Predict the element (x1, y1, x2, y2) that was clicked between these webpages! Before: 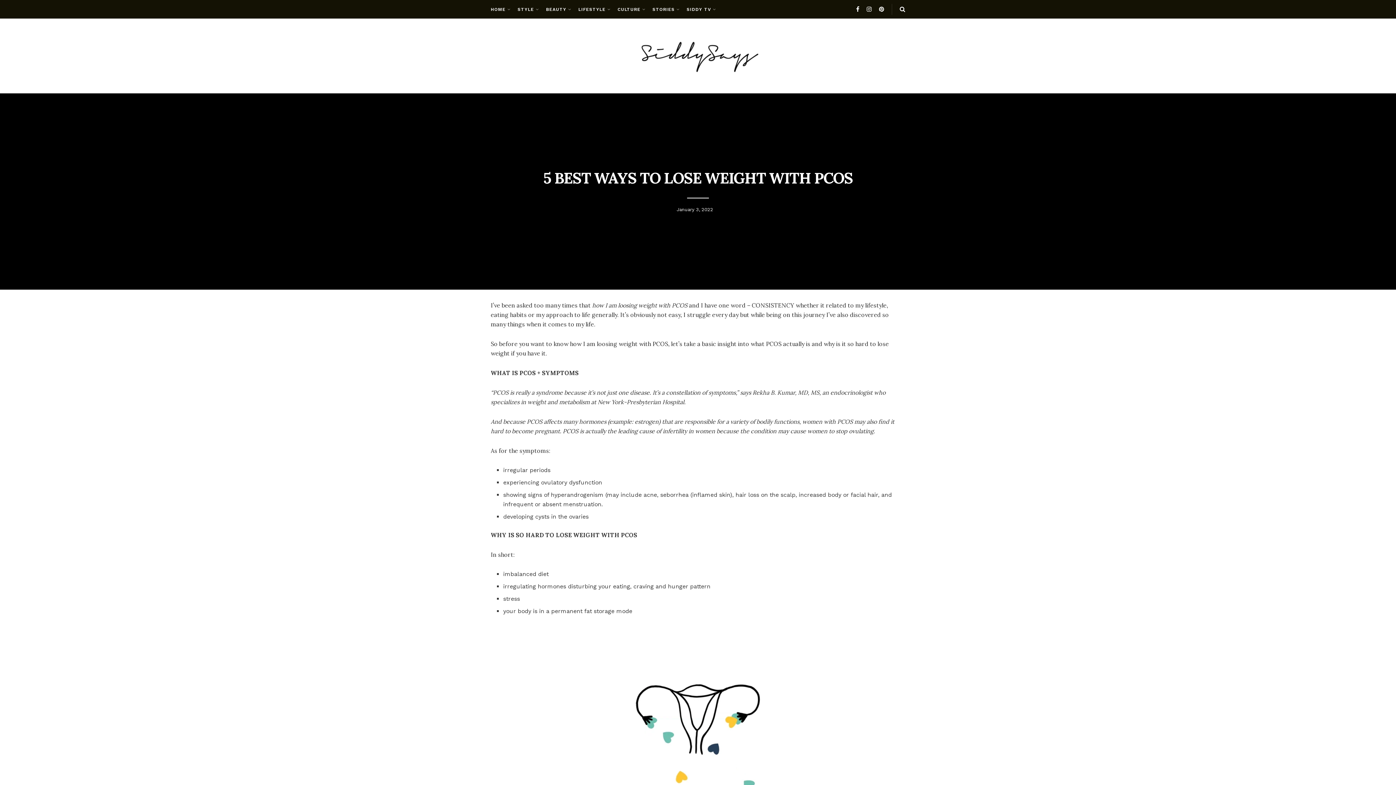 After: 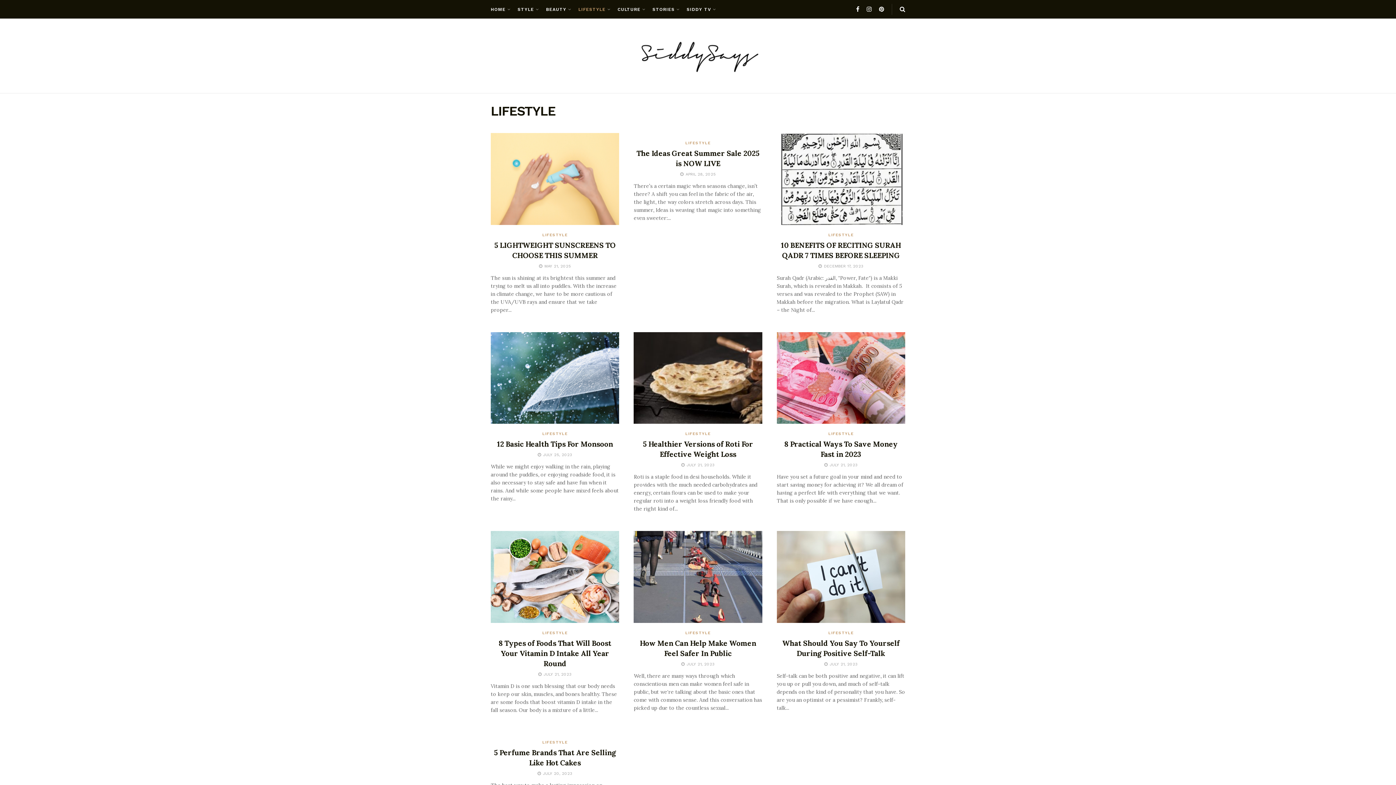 Action: label: LIFESTYLE bbox: (578, 0, 609, 18)